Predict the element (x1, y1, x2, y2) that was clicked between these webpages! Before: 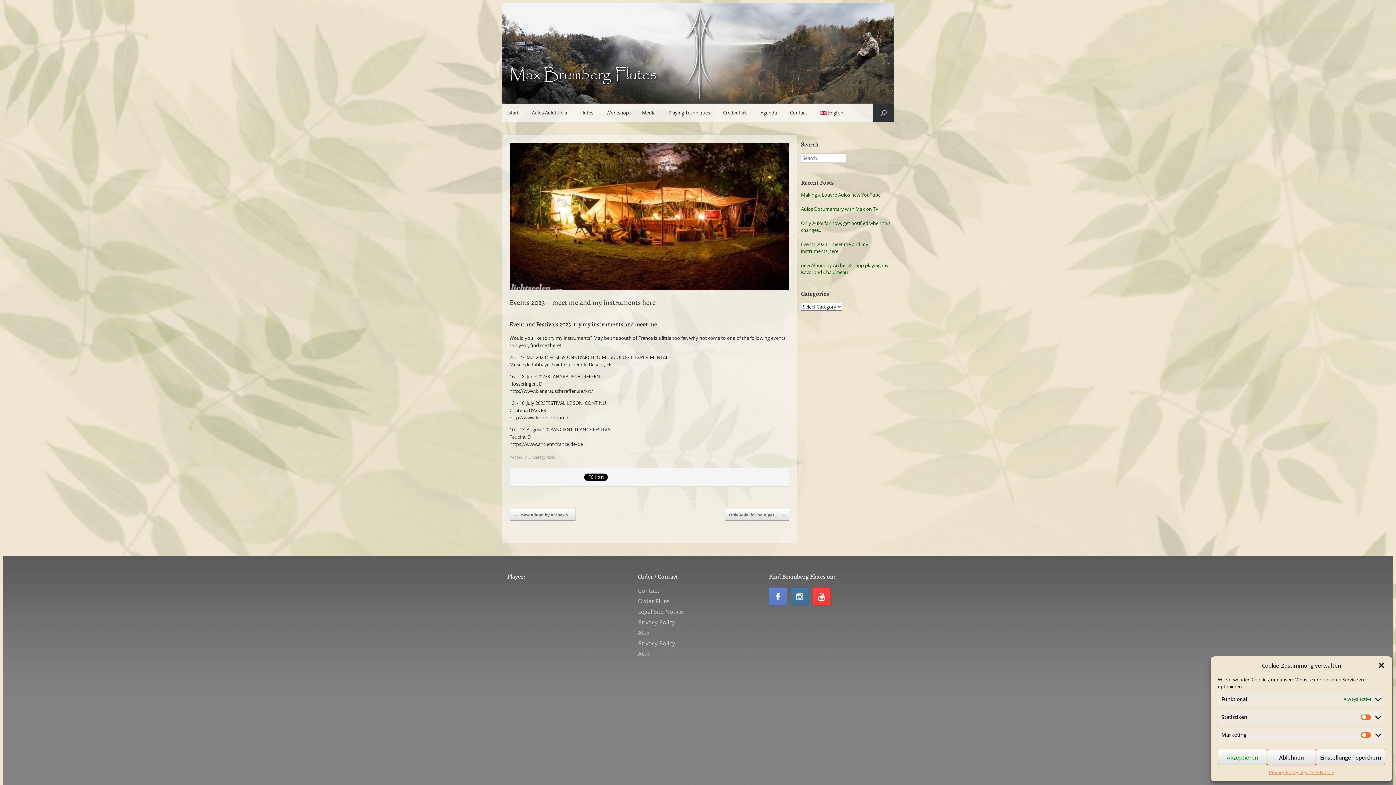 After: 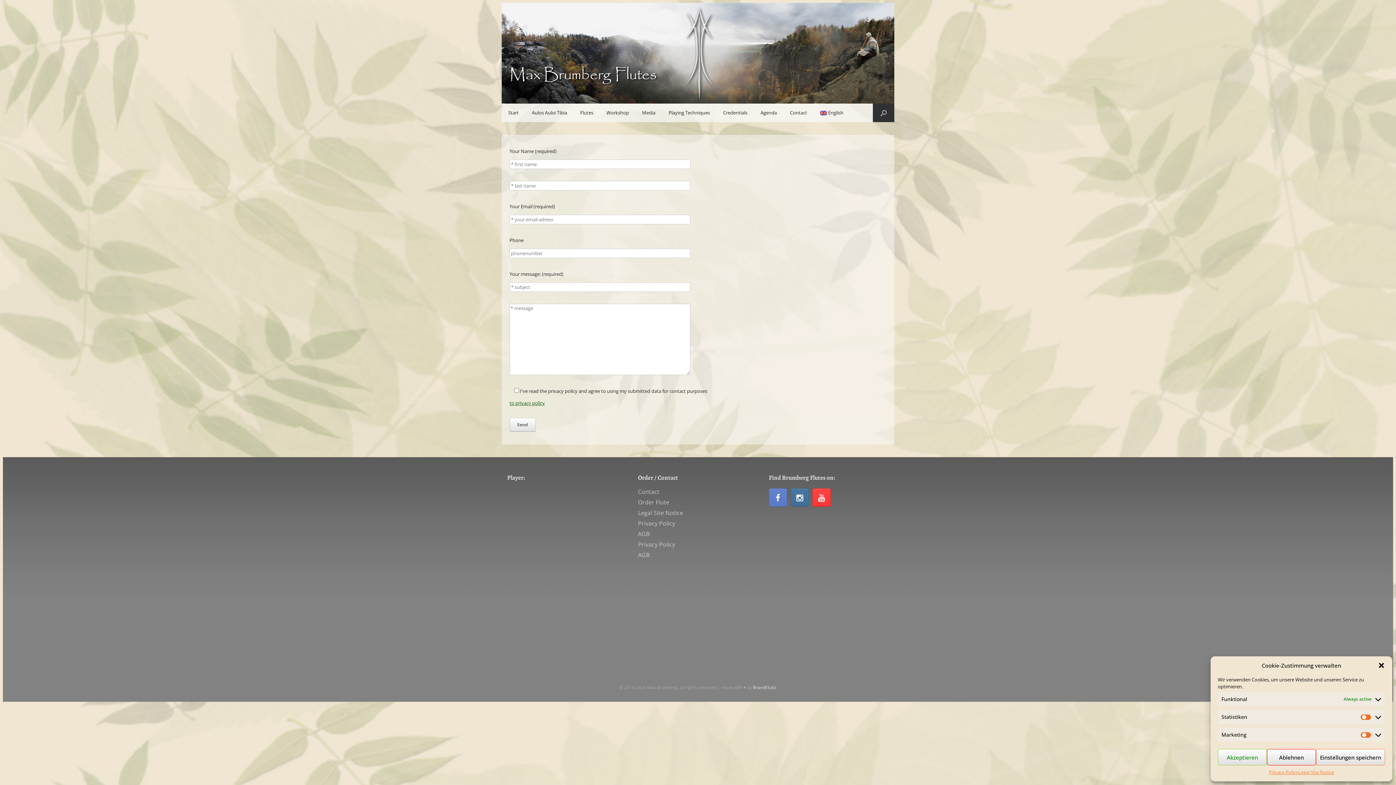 Action: bbox: (638, 586, 659, 594) label: Contact